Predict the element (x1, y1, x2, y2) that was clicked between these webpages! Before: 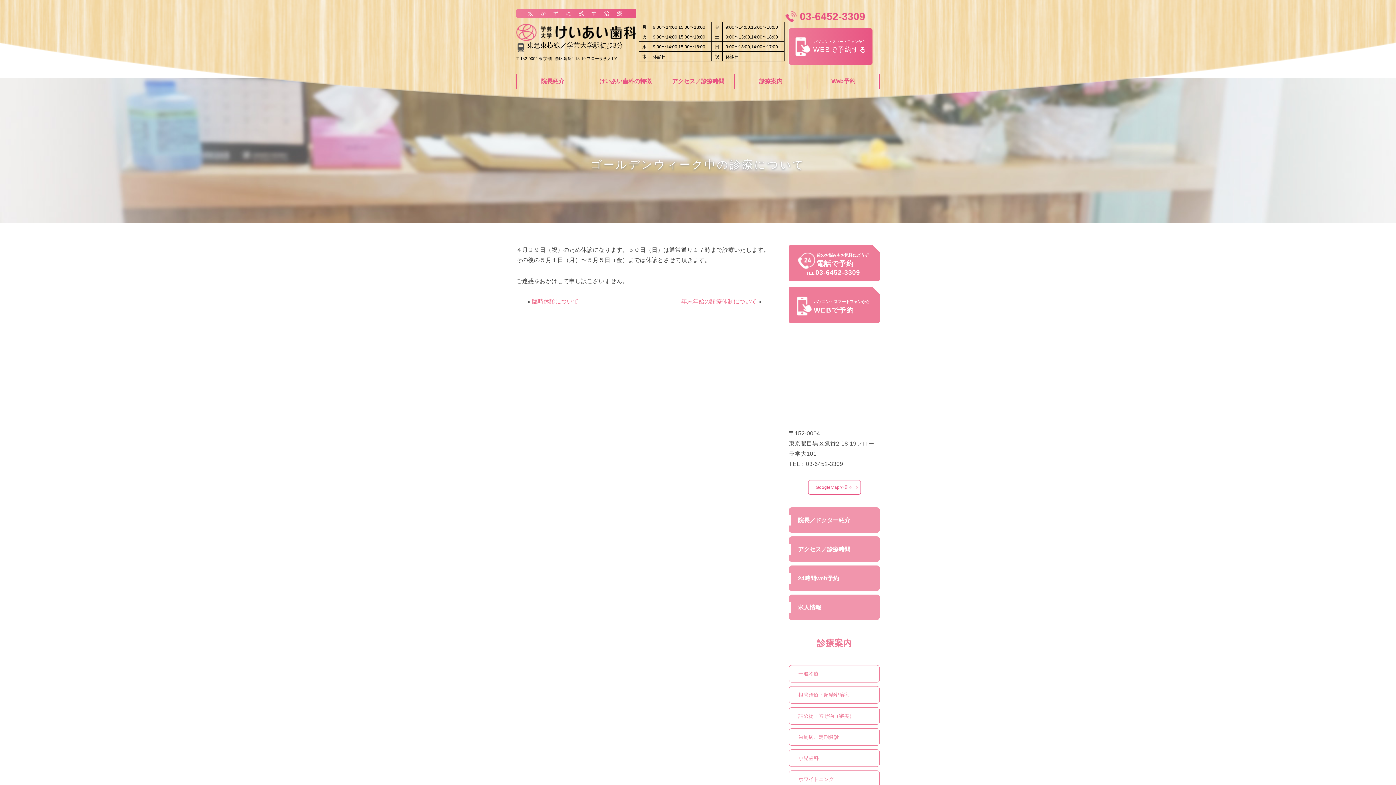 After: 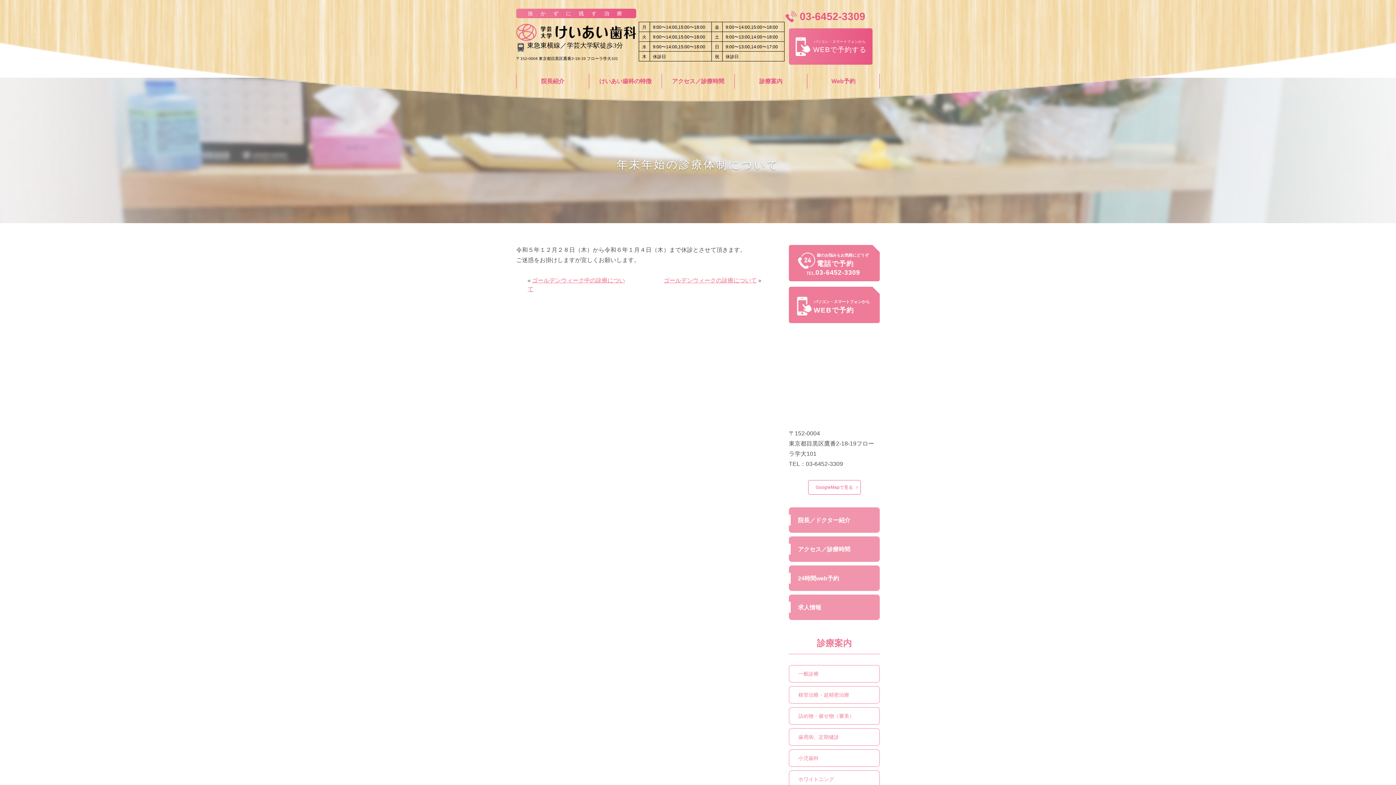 Action: label: 年末年始の診療体制について bbox: (681, 298, 757, 304)